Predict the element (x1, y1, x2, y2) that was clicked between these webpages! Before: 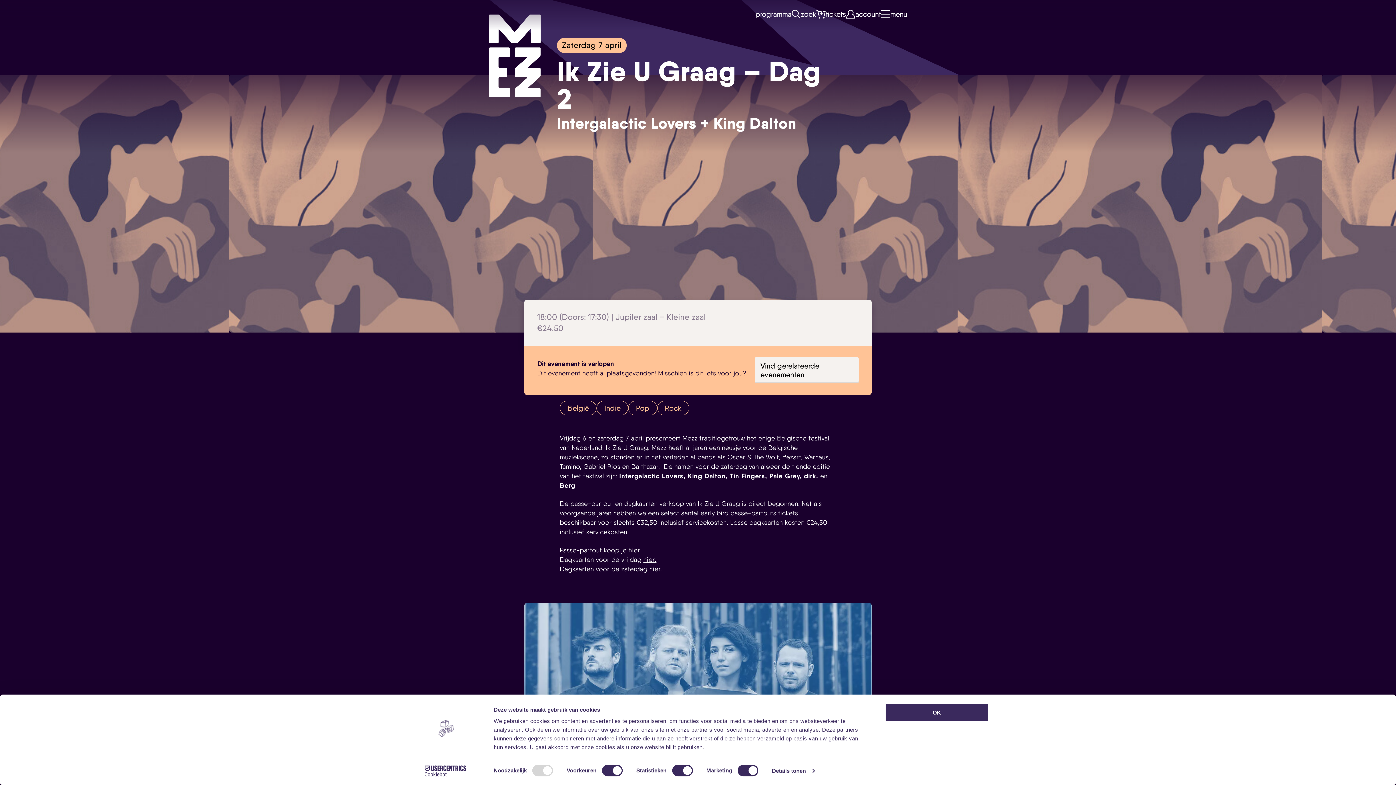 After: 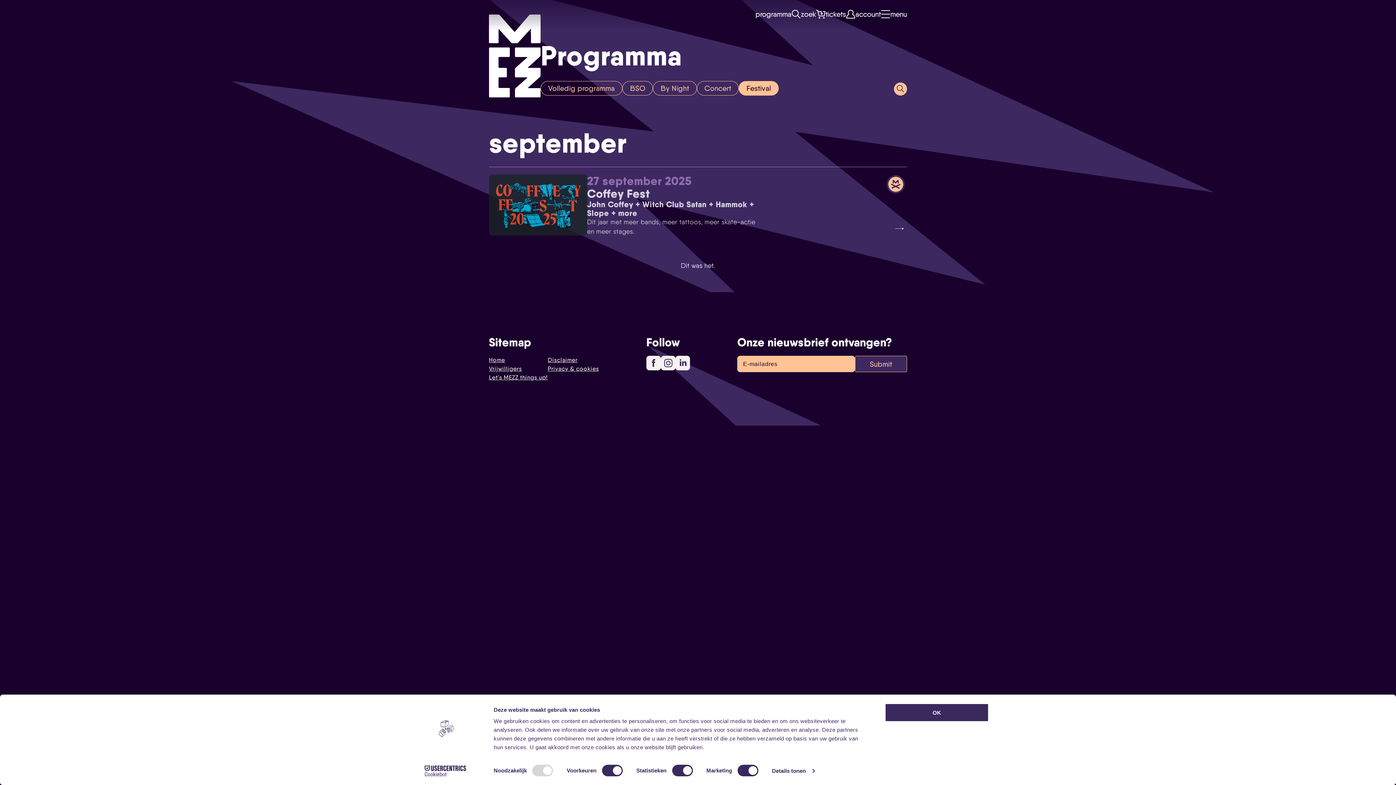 Action: bbox: (754, 357, 858, 383) label: Vind gerelateerde evenementen